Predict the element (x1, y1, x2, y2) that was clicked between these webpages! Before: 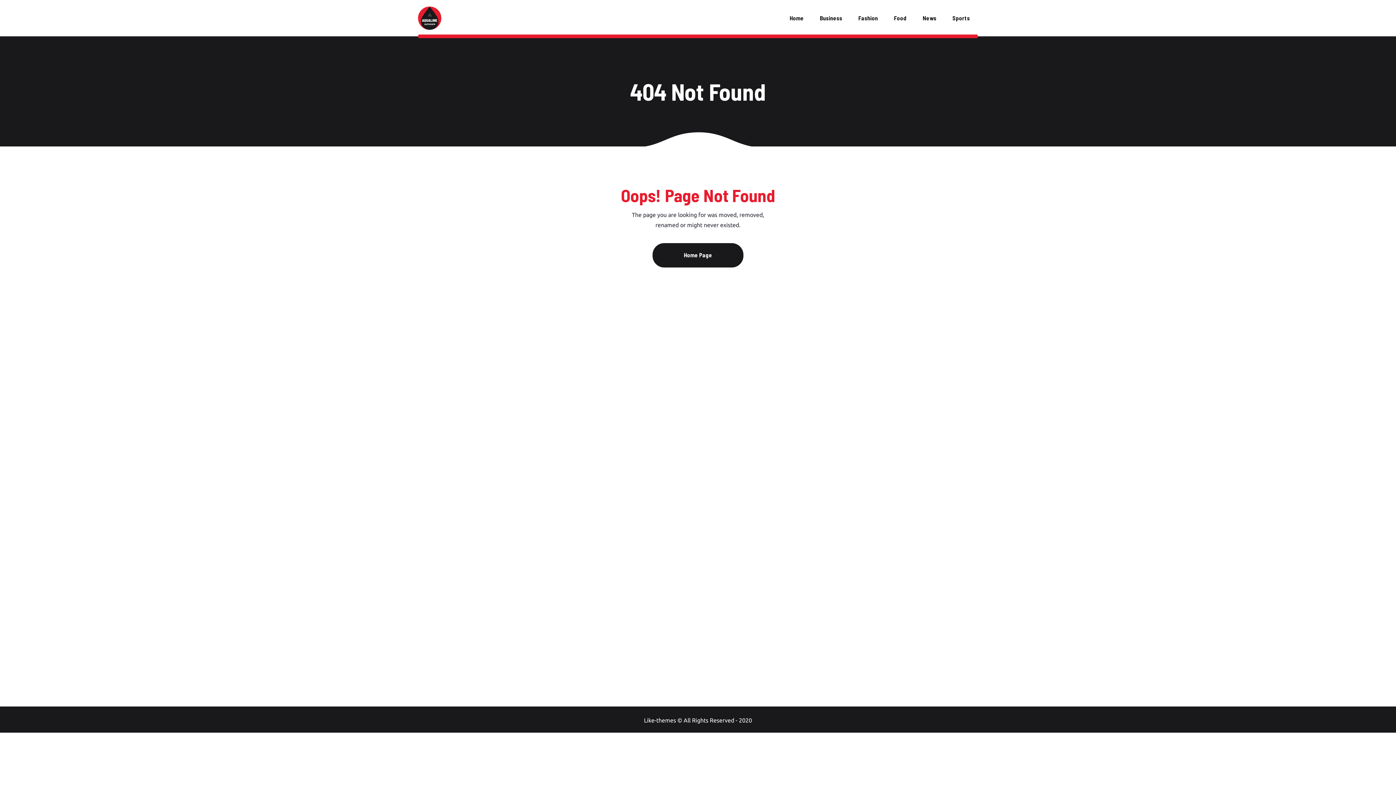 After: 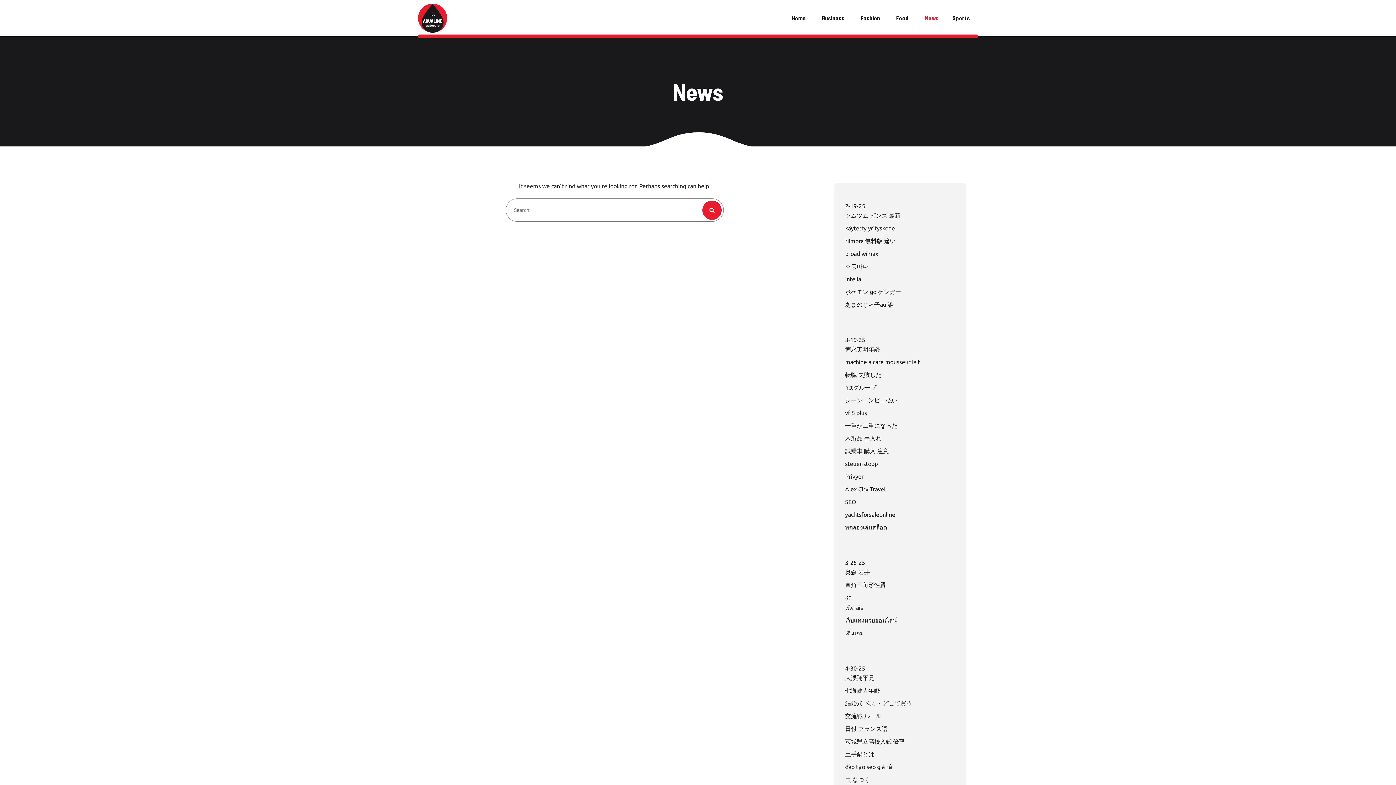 Action: bbox: (914, 14, 944, 21) label: News